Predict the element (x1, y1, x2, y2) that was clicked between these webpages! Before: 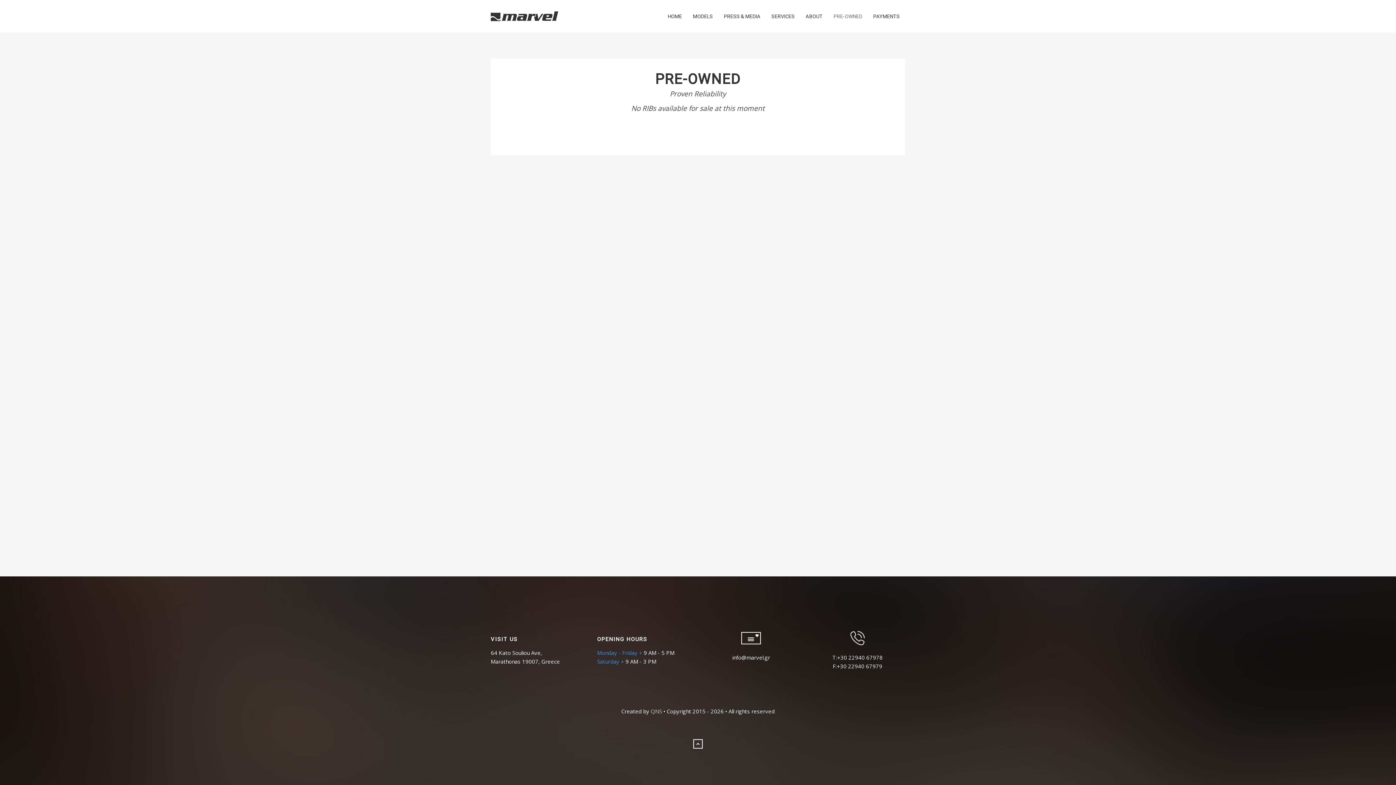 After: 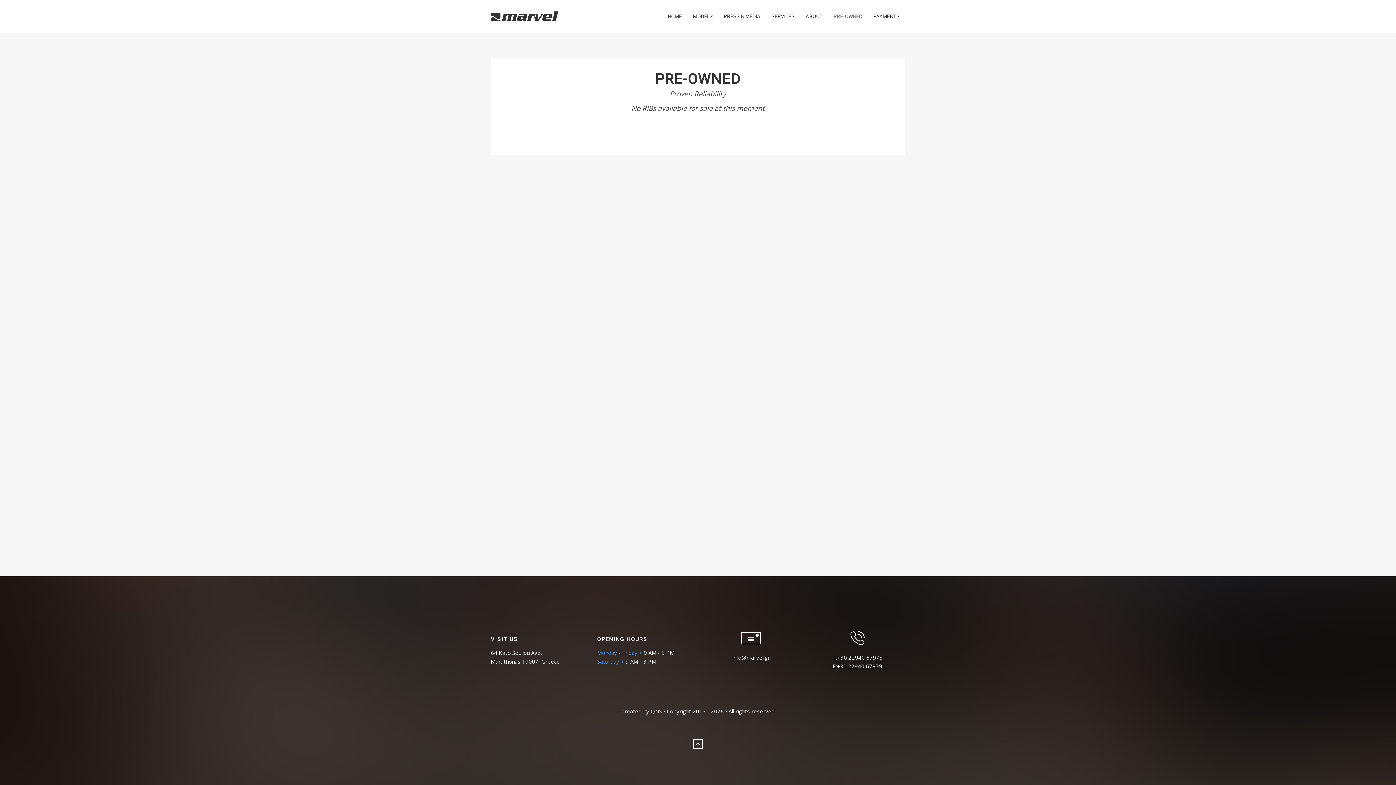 Action: label: PRE-OWNED bbox: (828, 0, 868, 32)